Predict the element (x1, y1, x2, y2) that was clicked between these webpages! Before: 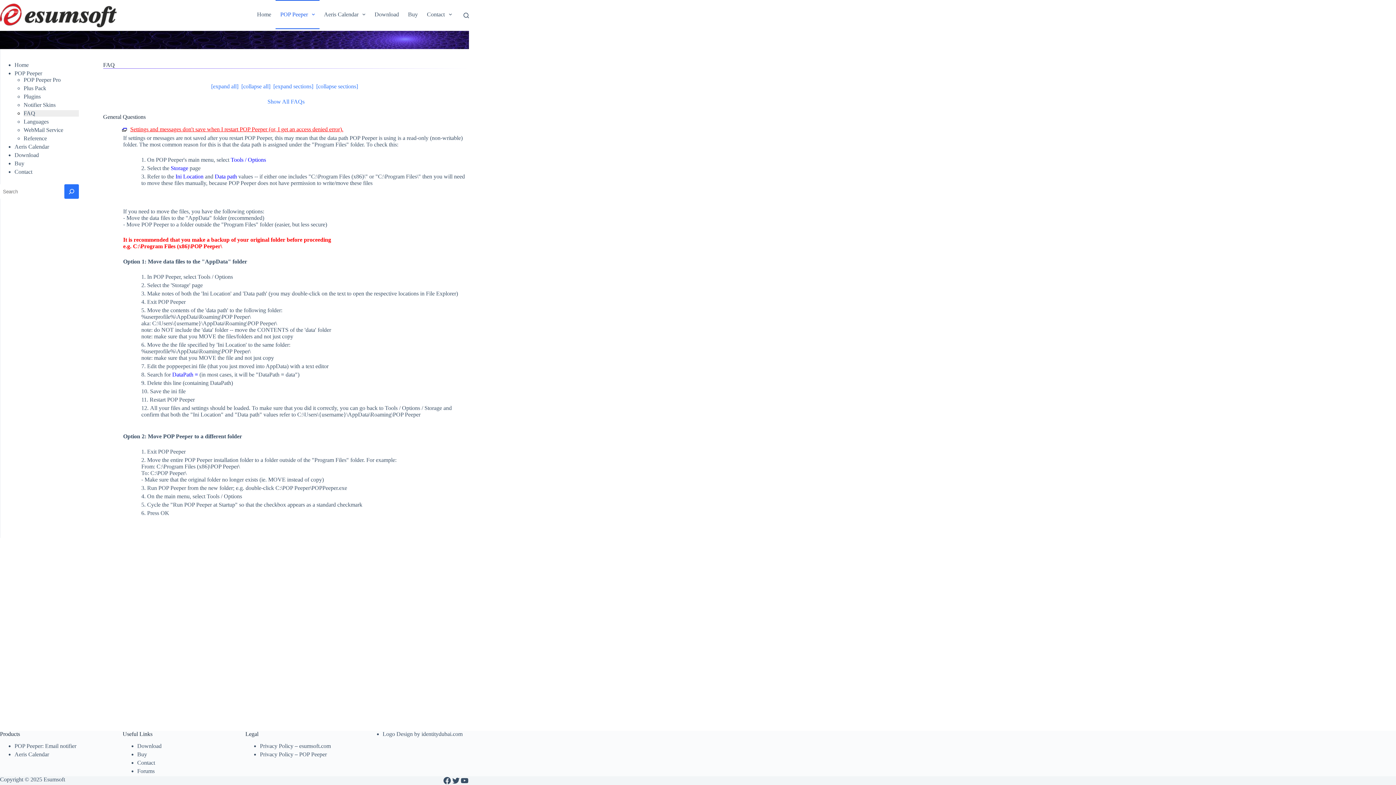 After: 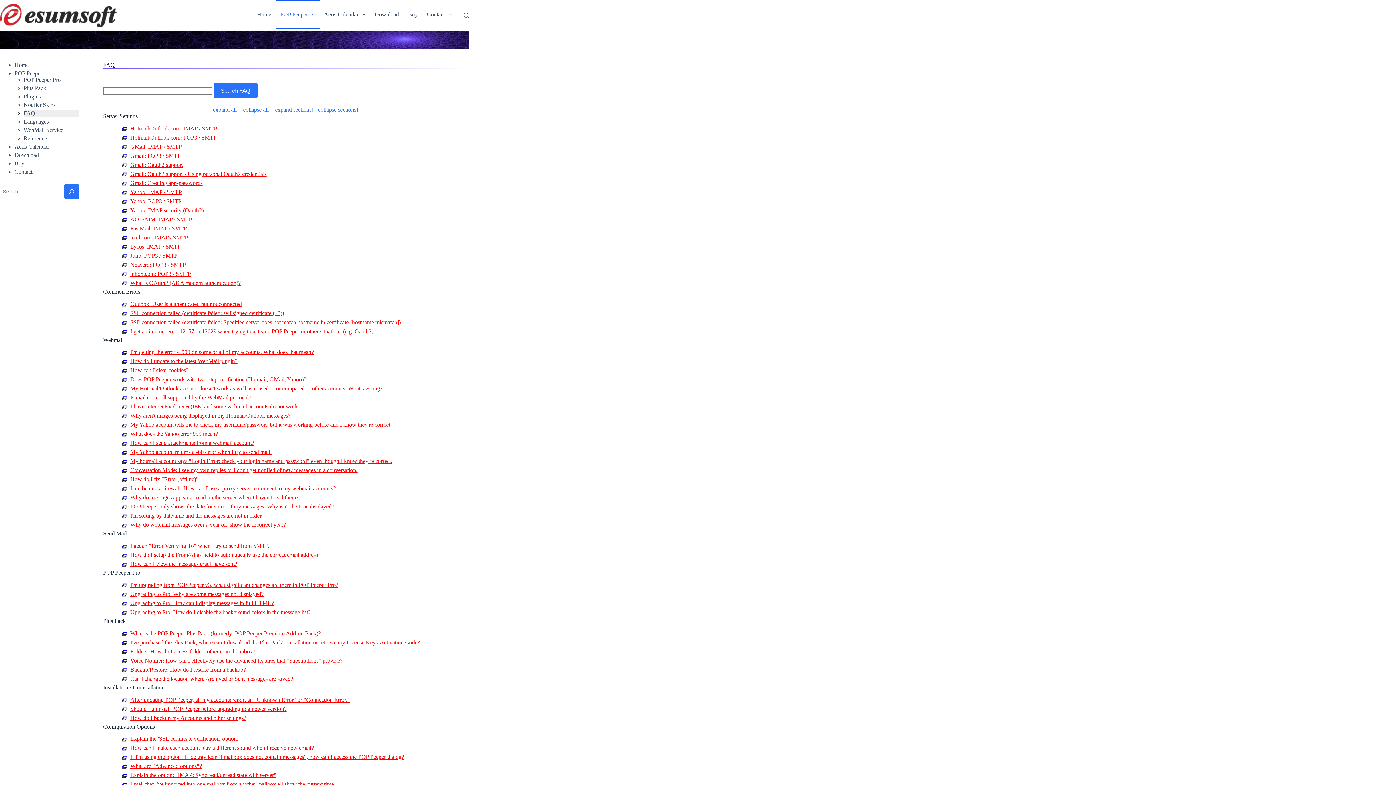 Action: bbox: (267, 98, 304, 104) label: Show All FAQs